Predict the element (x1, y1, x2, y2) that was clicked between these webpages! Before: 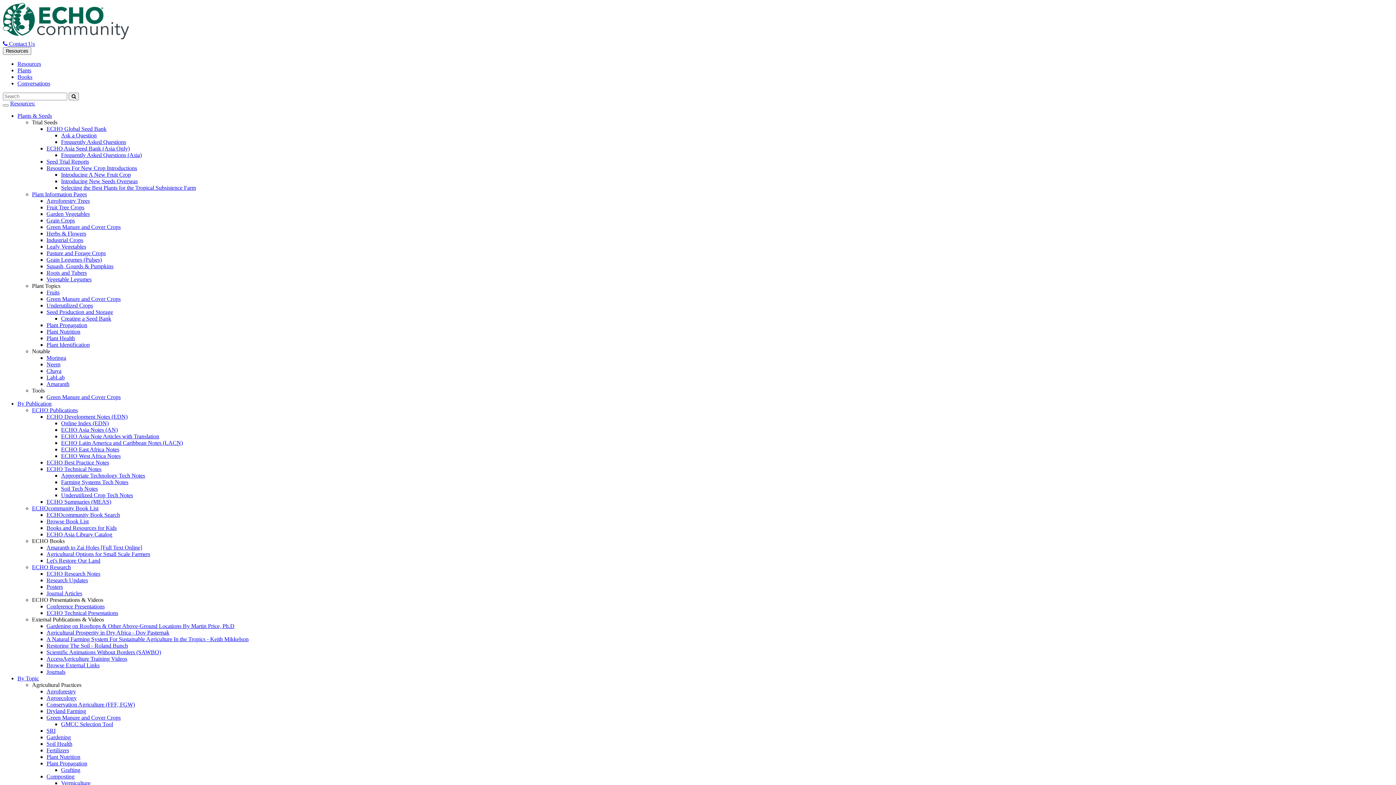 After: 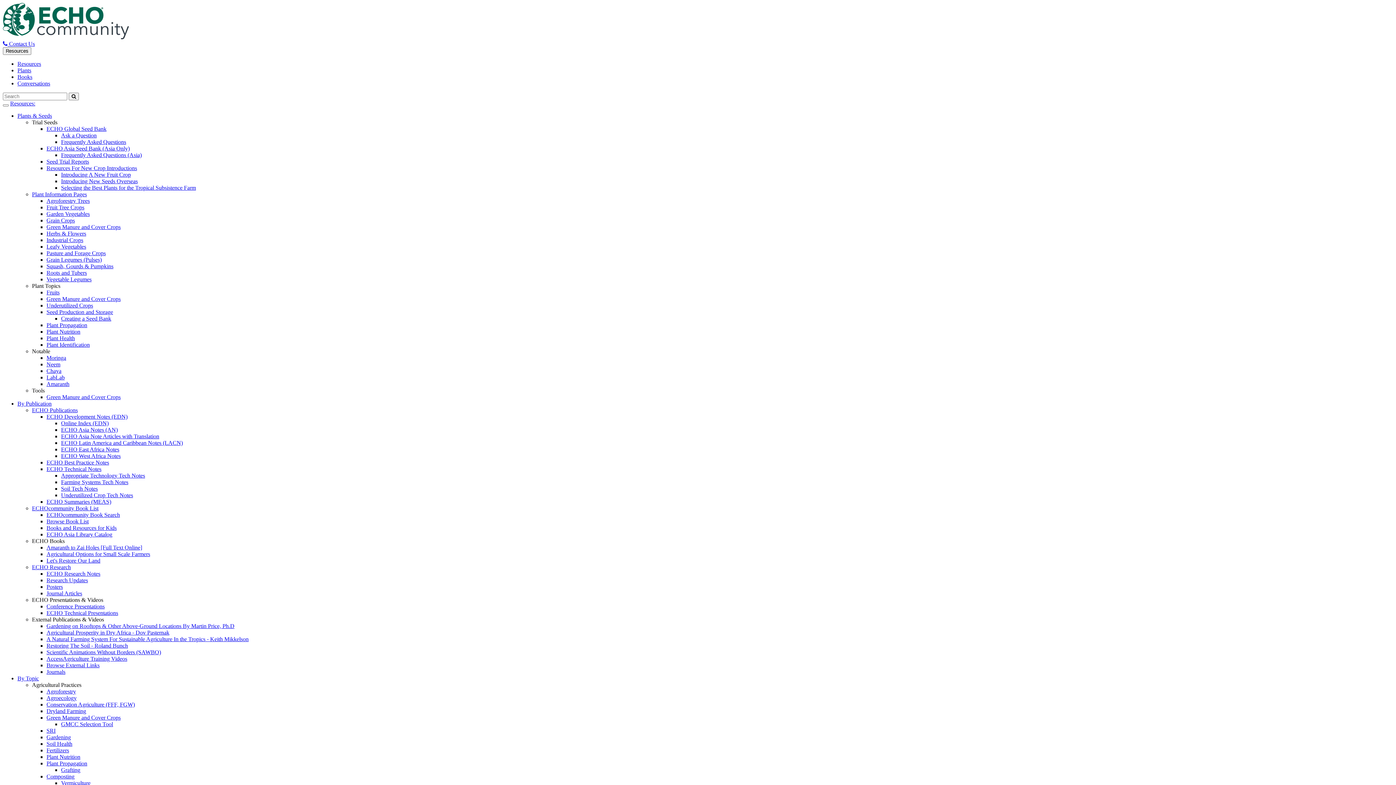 Action: label: Resources For New Crop Introductions bbox: (46, 165, 137, 171)